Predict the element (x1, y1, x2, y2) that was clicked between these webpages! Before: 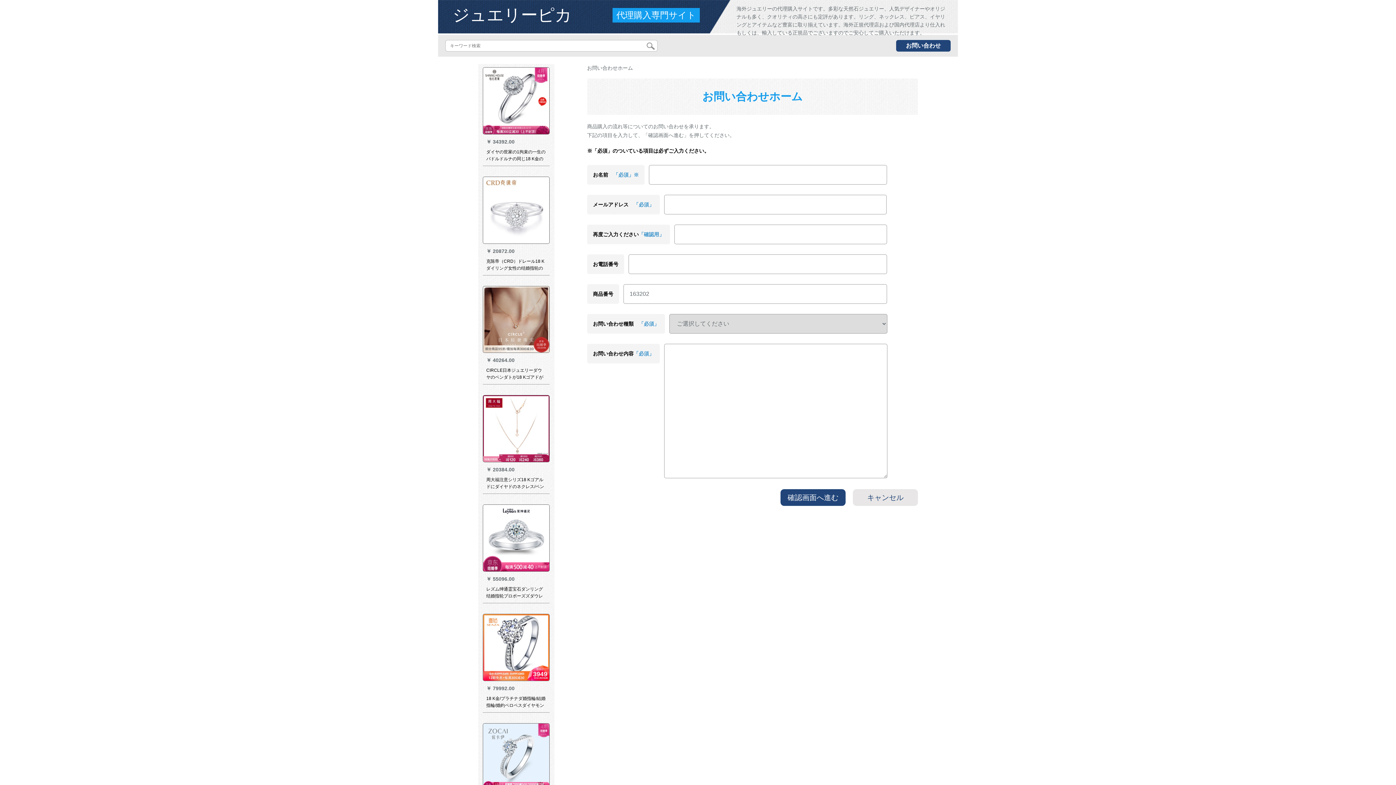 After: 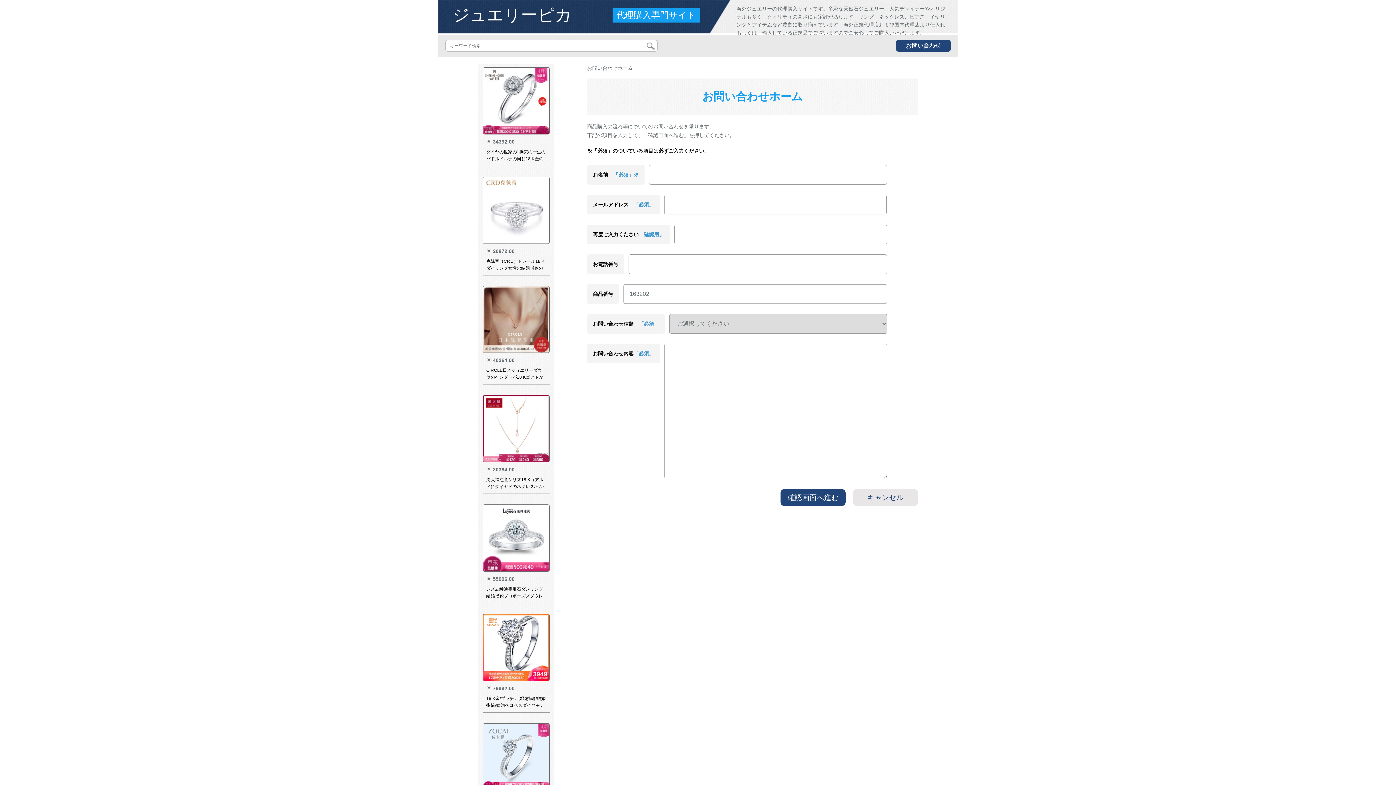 Action: bbox: (483, 98, 549, 103)